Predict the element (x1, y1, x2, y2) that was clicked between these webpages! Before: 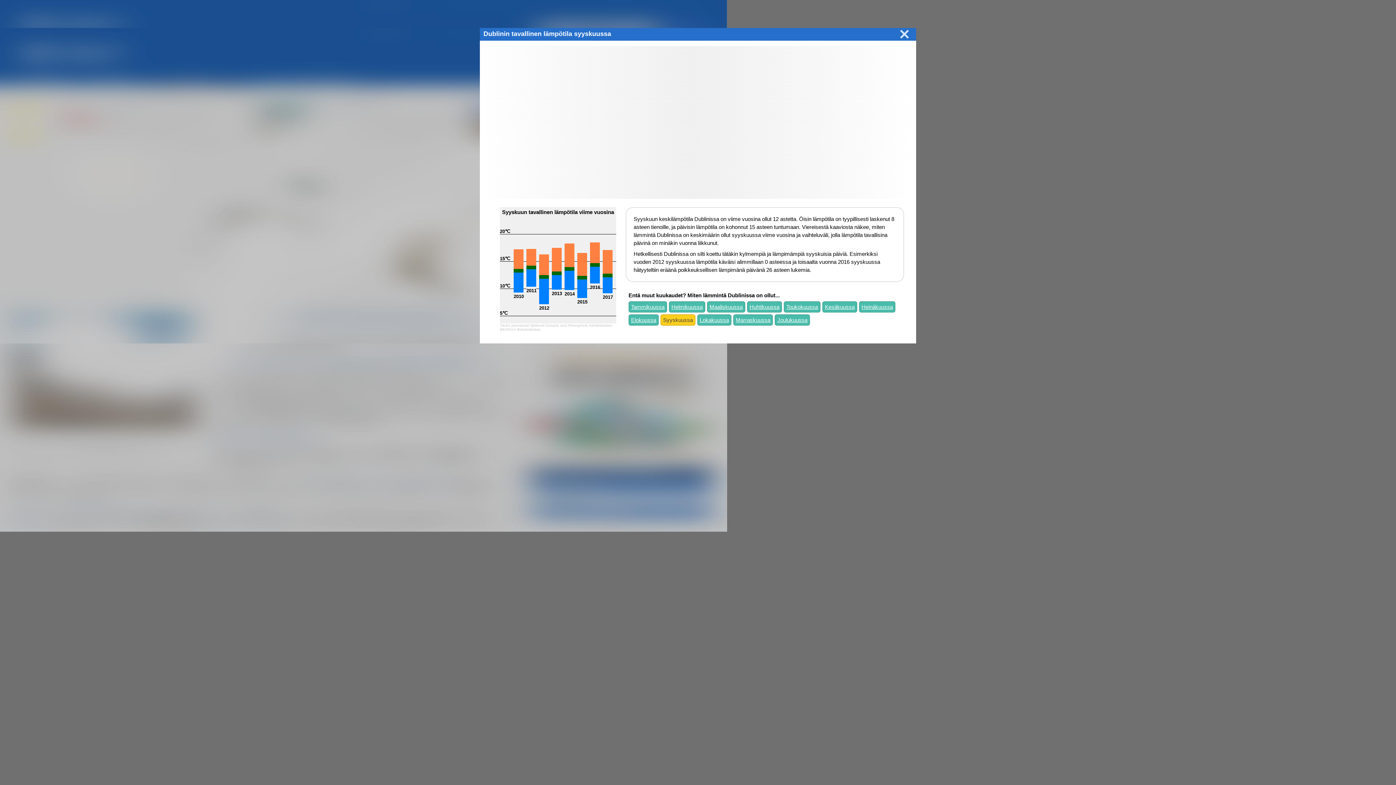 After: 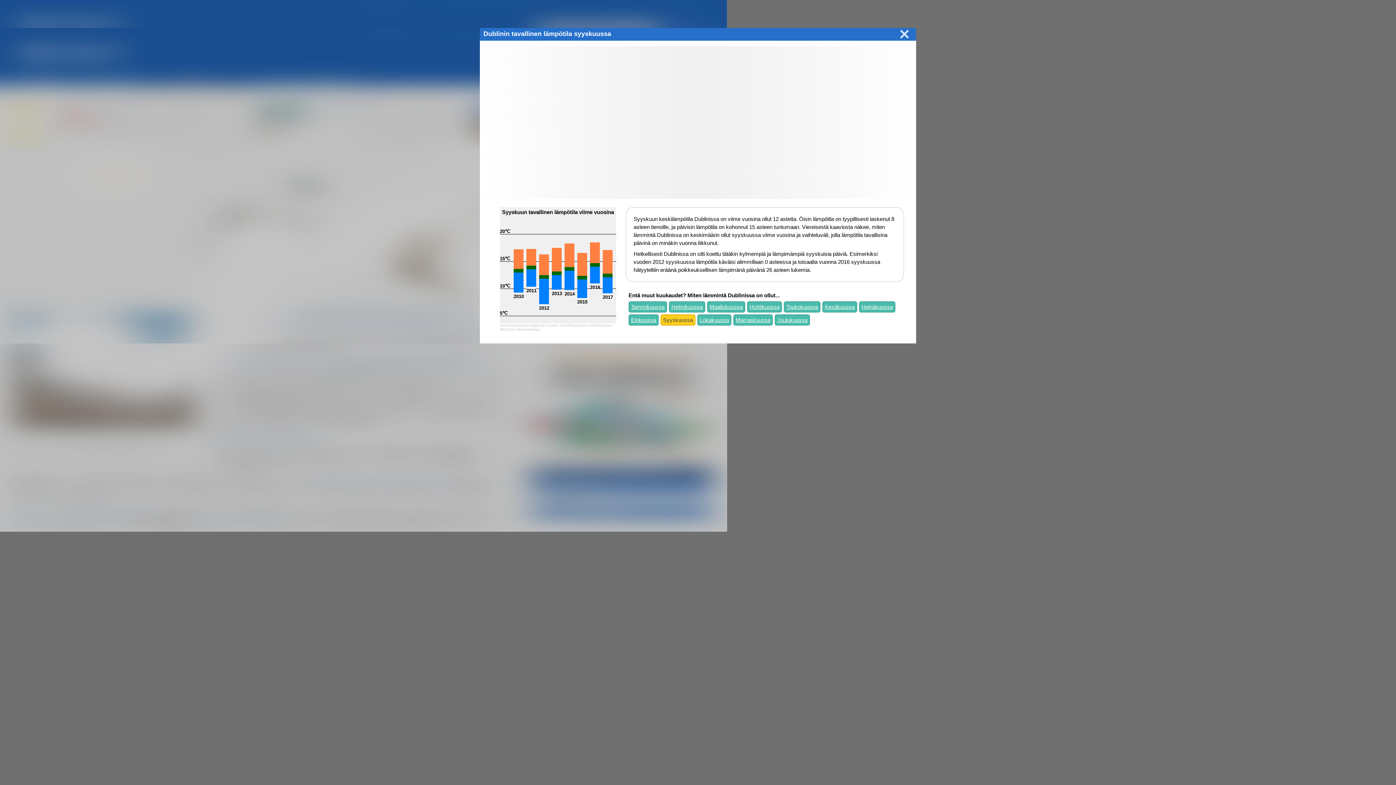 Action: label: Syyskuussa bbox: (660, 314, 695, 325)